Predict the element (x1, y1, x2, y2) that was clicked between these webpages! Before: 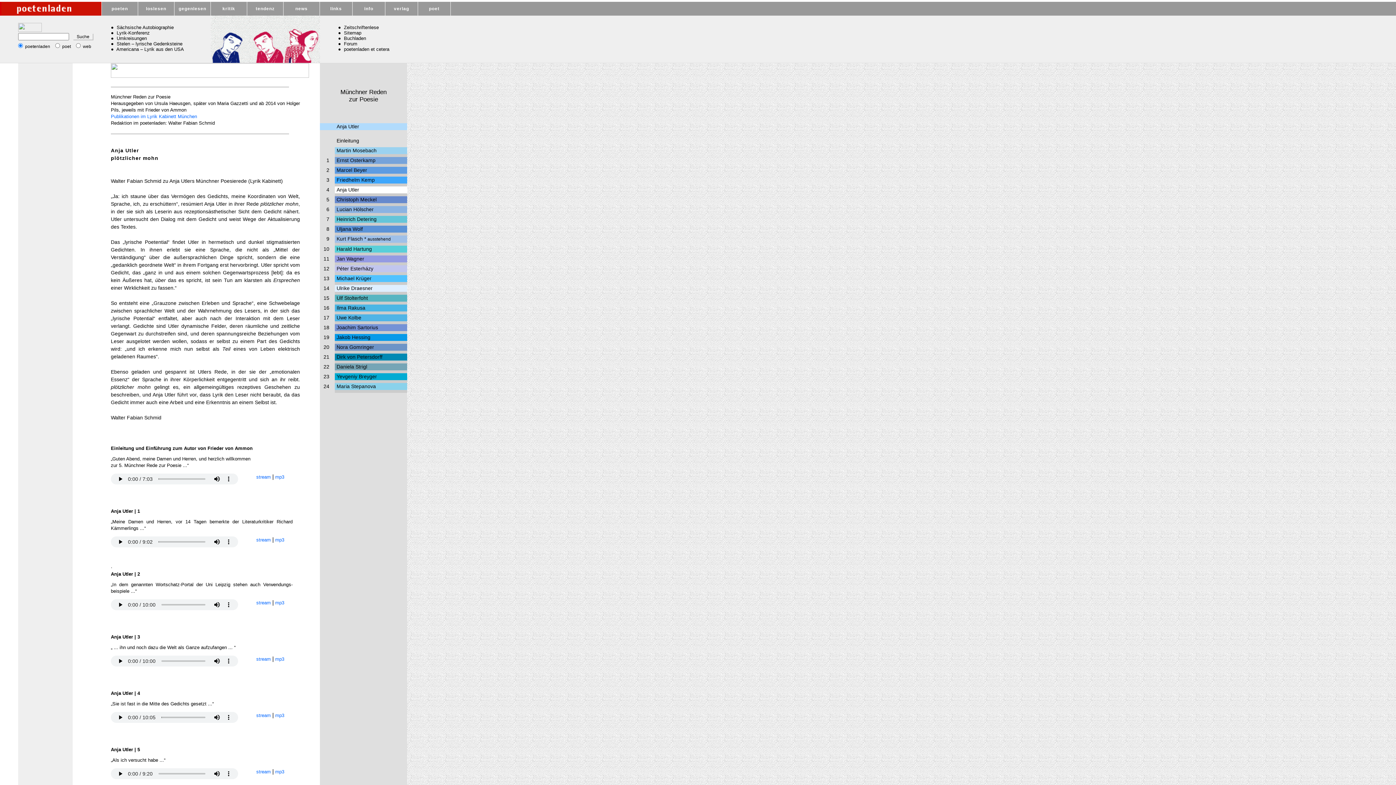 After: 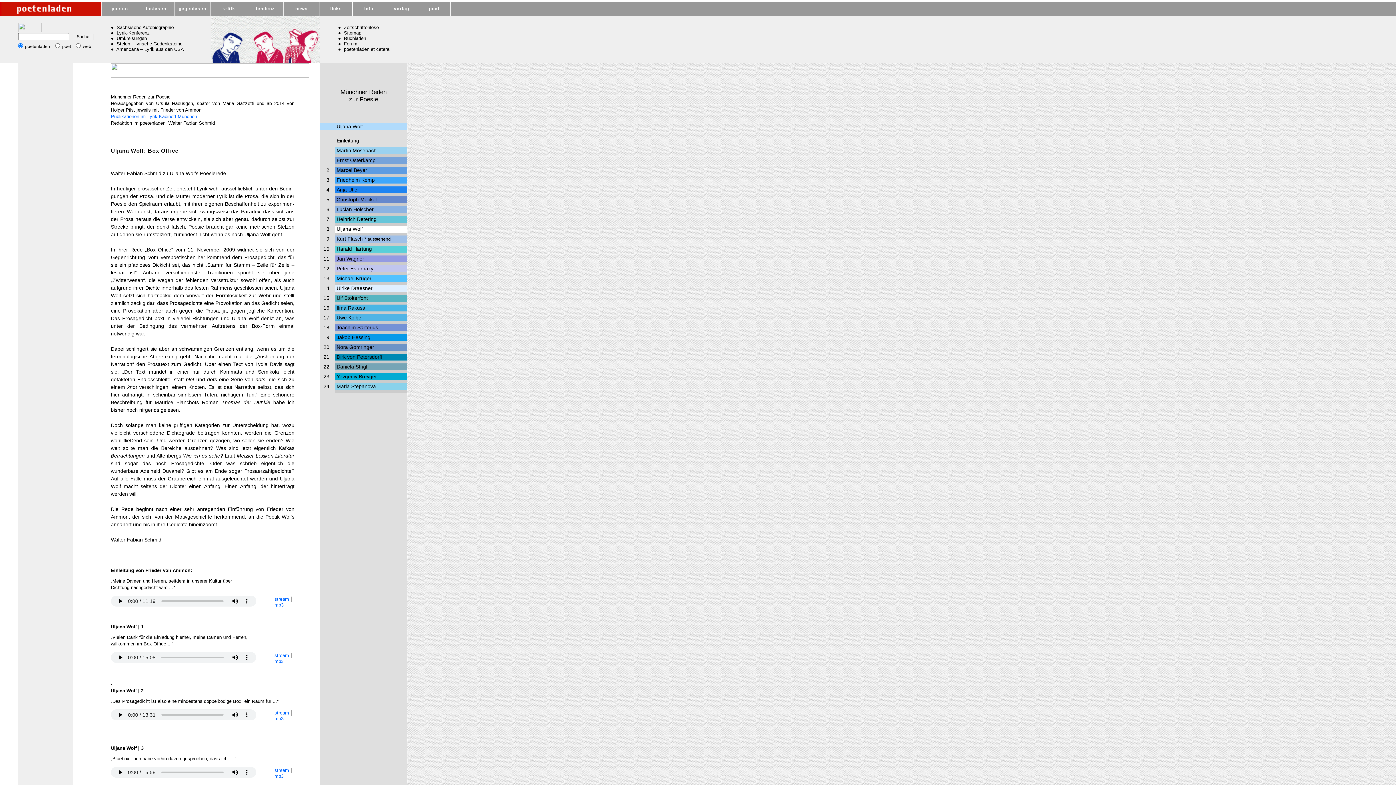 Action: label: Uljana Wolf bbox: (334, 226, 362, 232)